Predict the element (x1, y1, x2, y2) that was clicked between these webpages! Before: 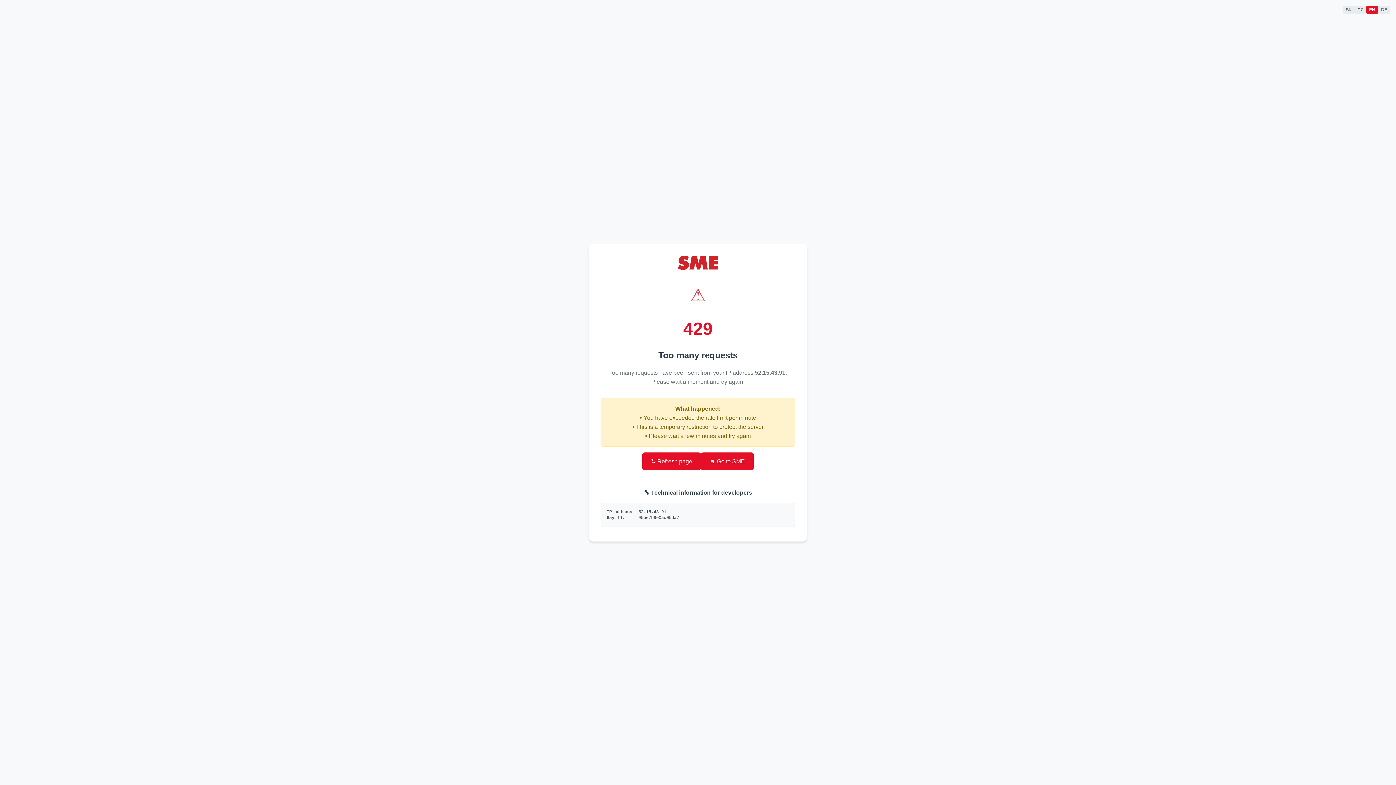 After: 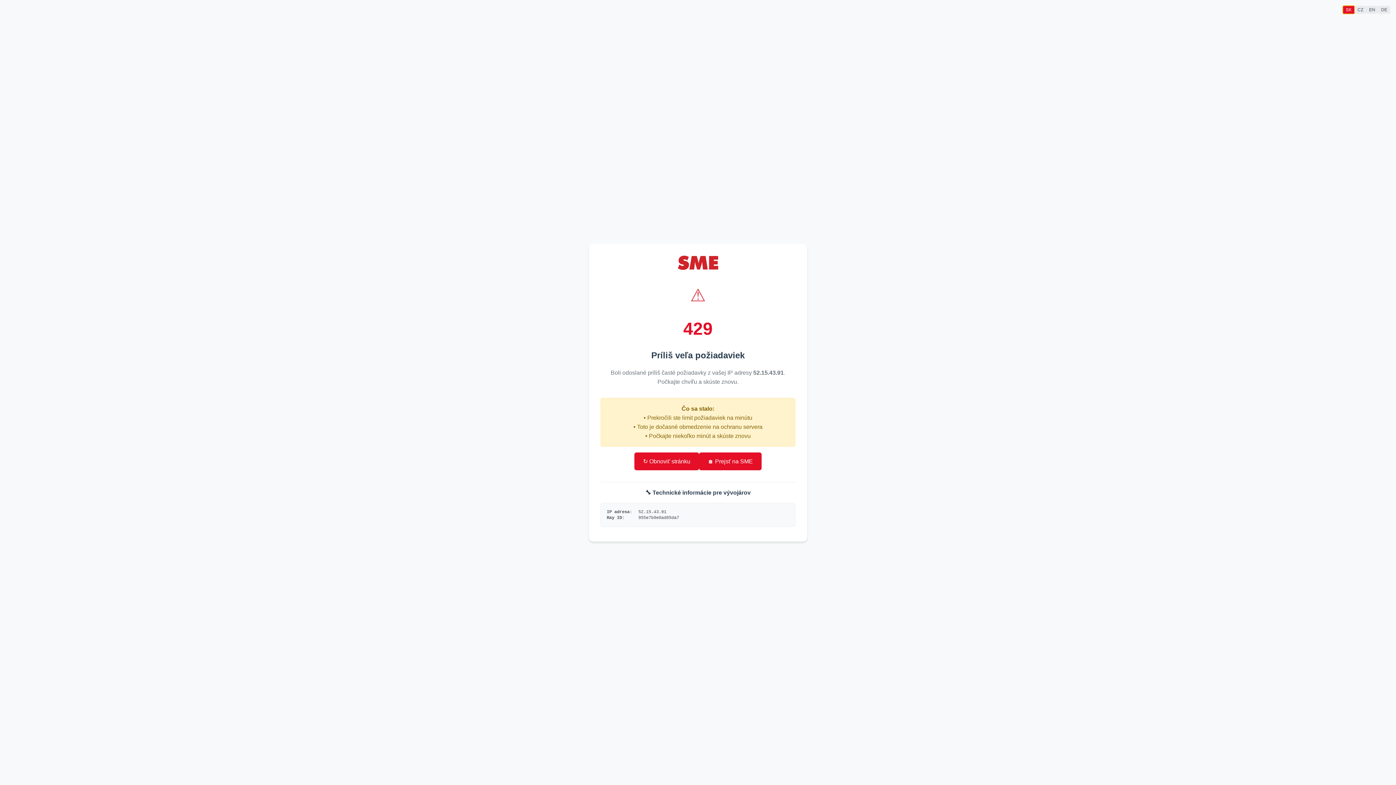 Action: label: SK bbox: (1343, 5, 1354, 13)